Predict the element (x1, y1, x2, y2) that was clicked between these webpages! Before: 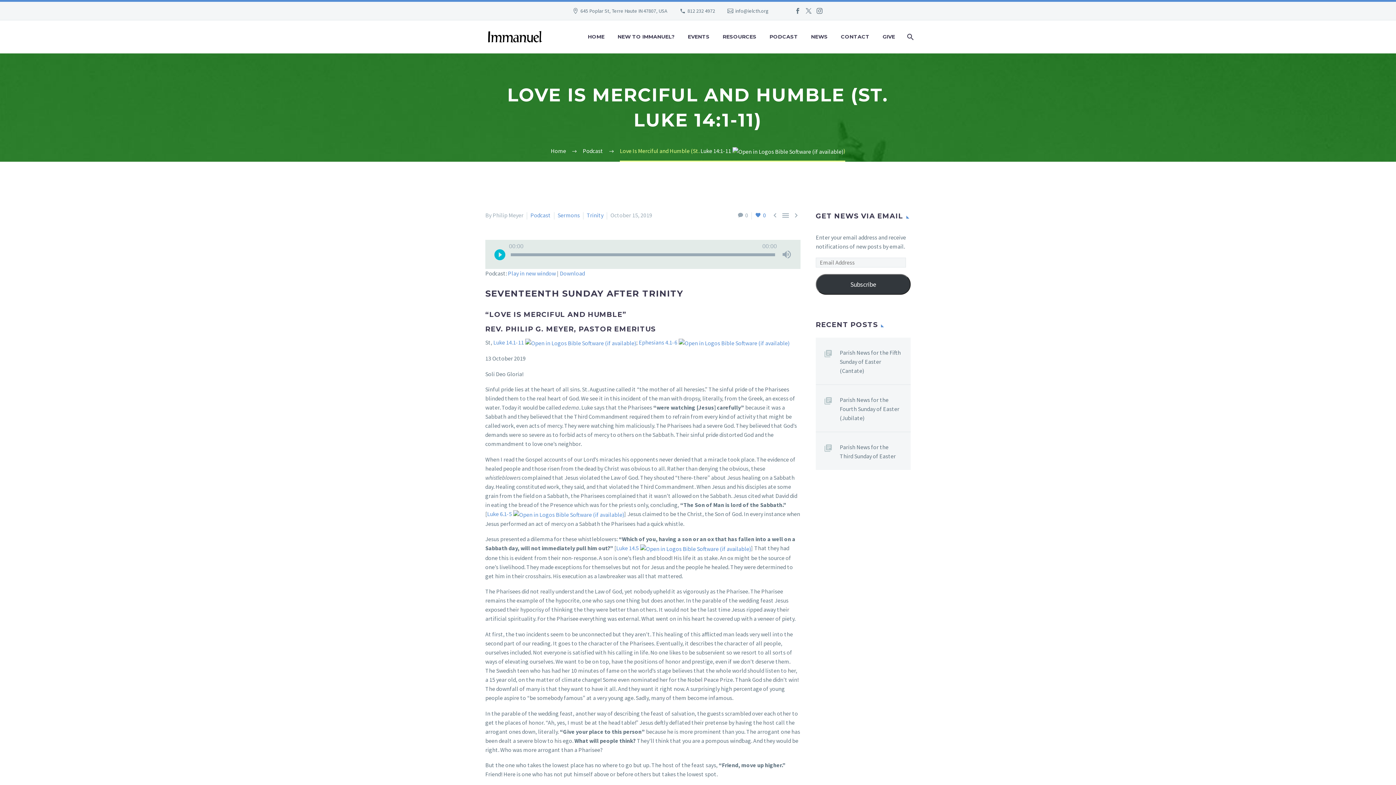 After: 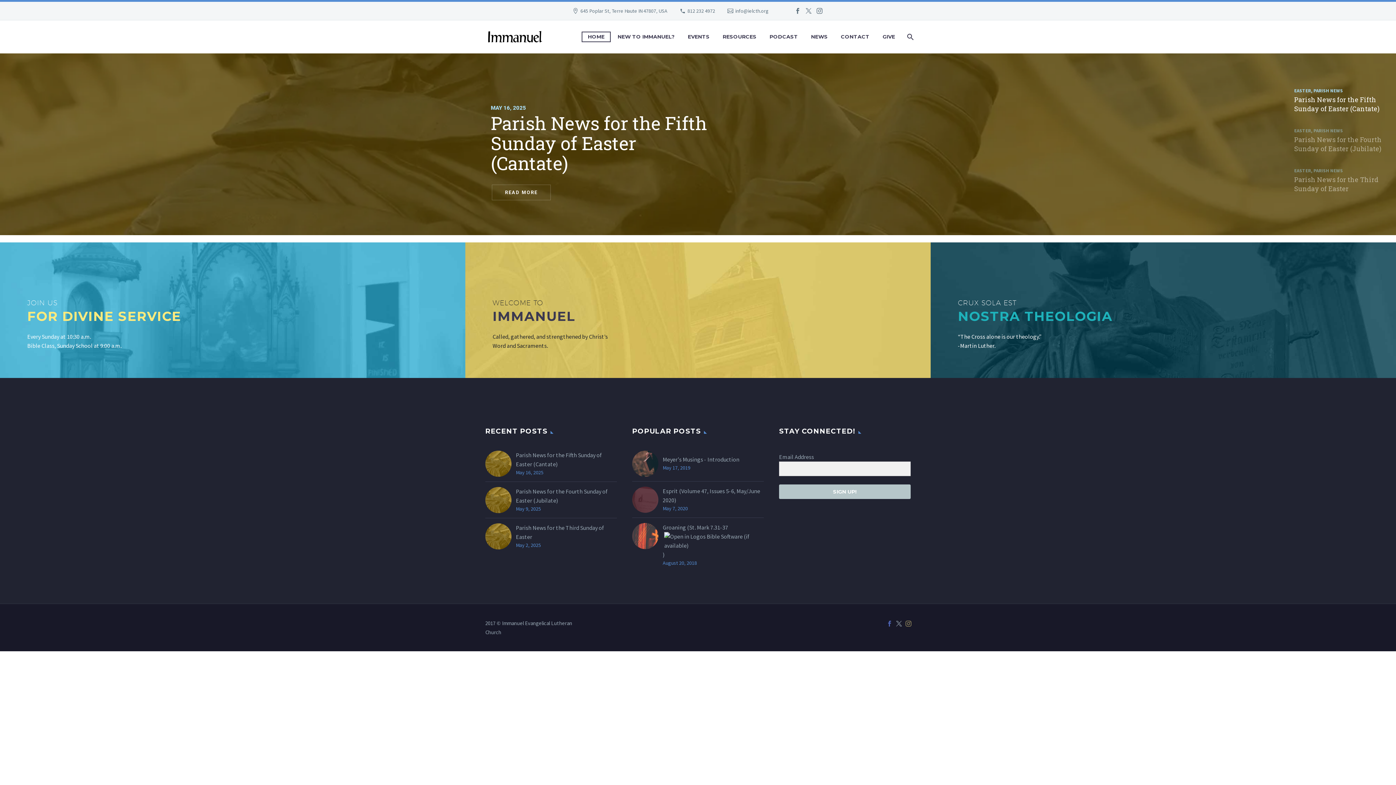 Action: bbox: (550, 147, 566, 154) label: Home